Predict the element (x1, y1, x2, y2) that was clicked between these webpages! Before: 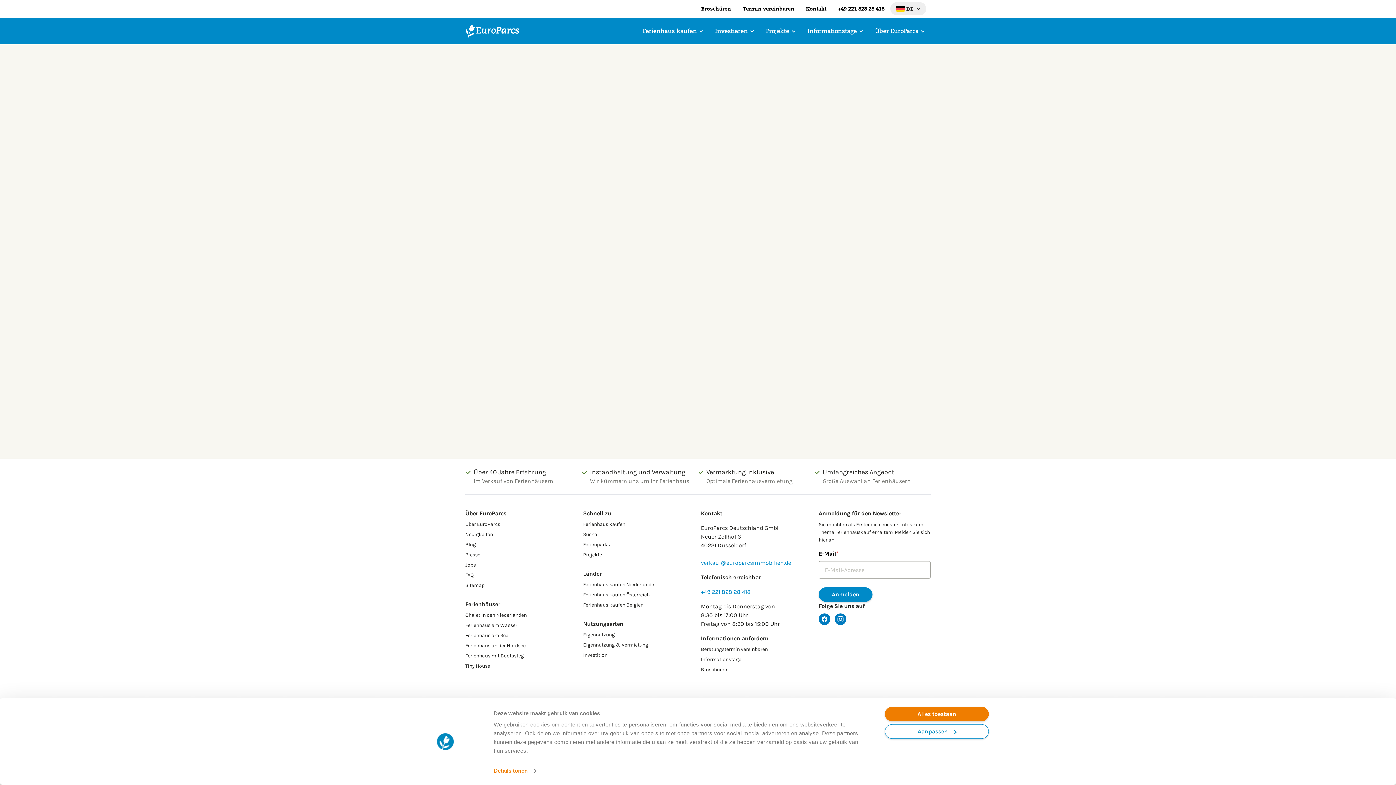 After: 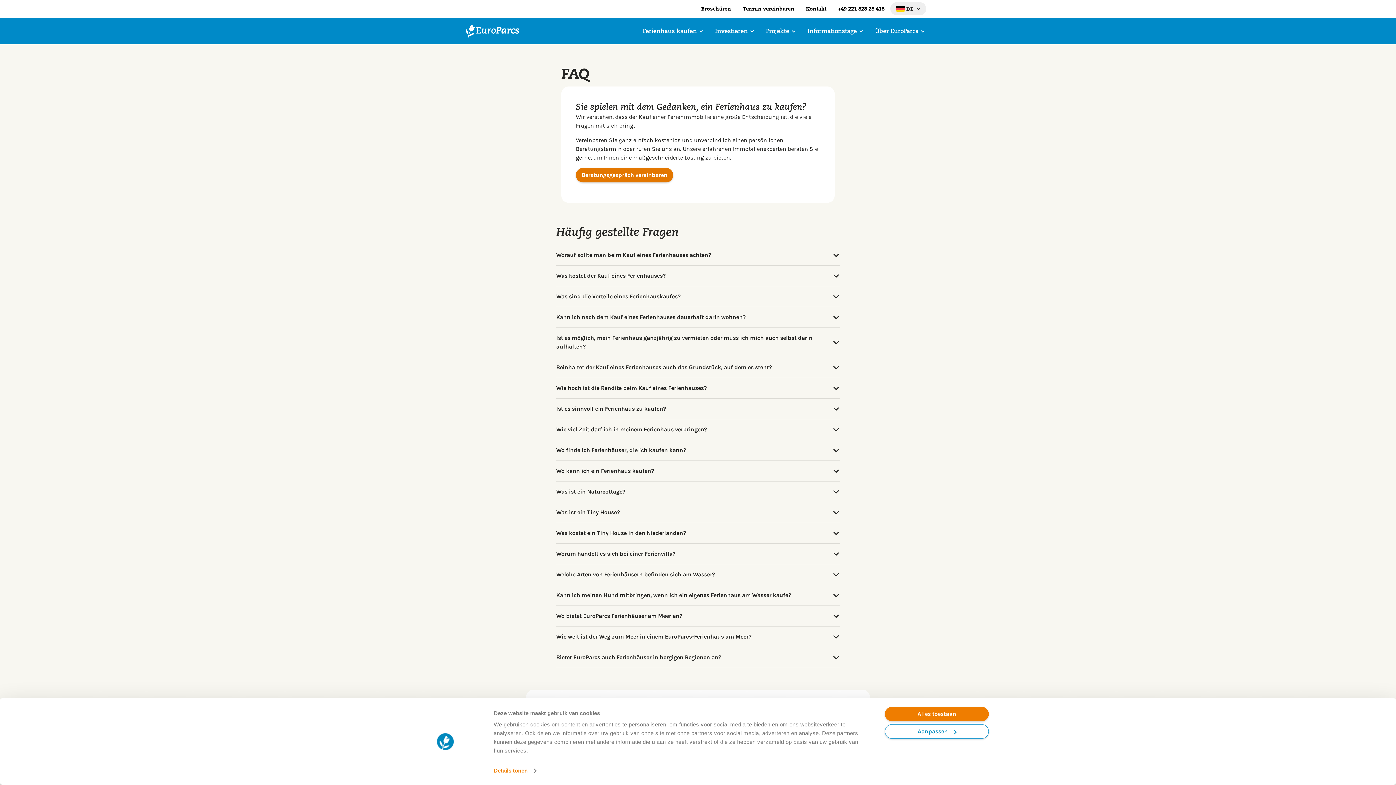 Action: bbox: (465, 572, 577, 579) label: FAQ